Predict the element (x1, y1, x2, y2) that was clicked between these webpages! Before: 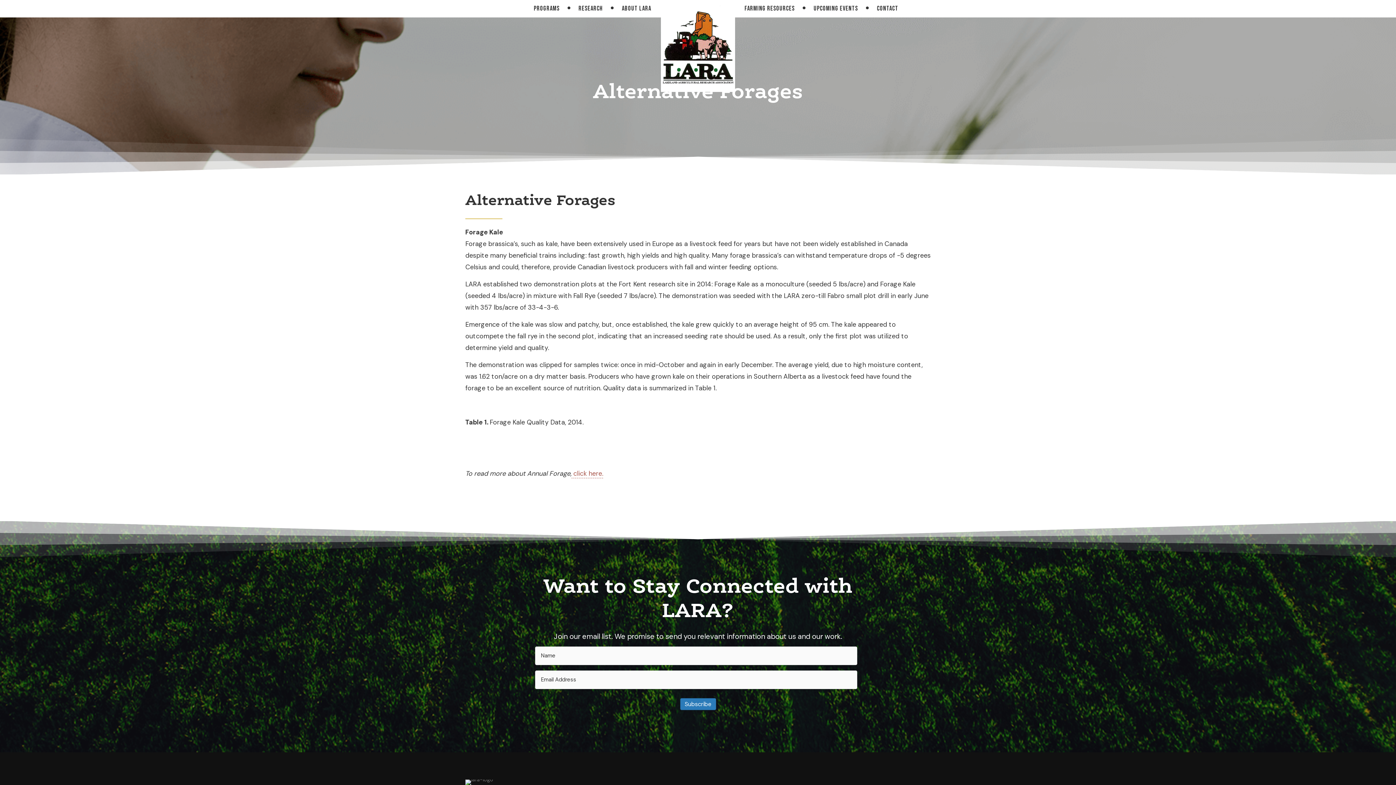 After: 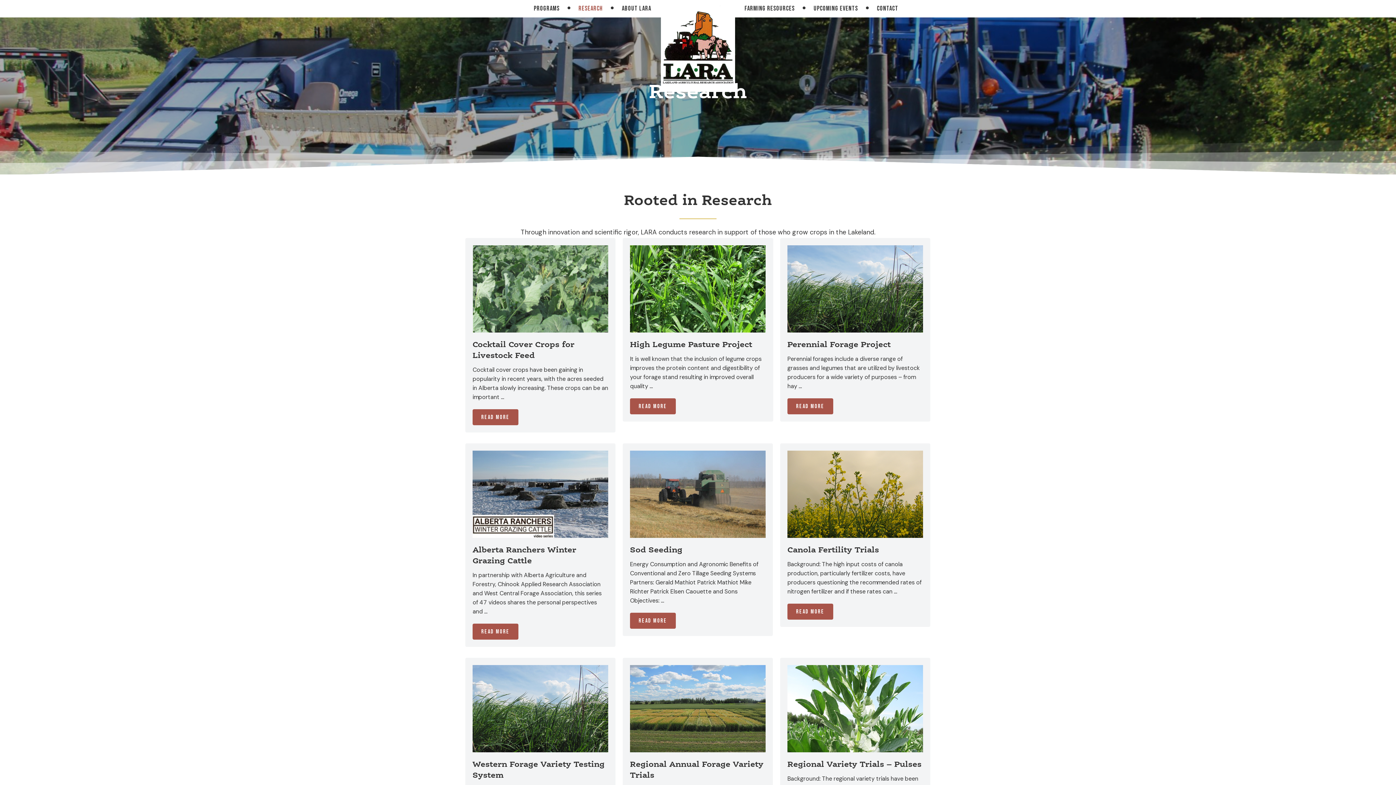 Action: label: Research bbox: (575, 1, 606, 15)